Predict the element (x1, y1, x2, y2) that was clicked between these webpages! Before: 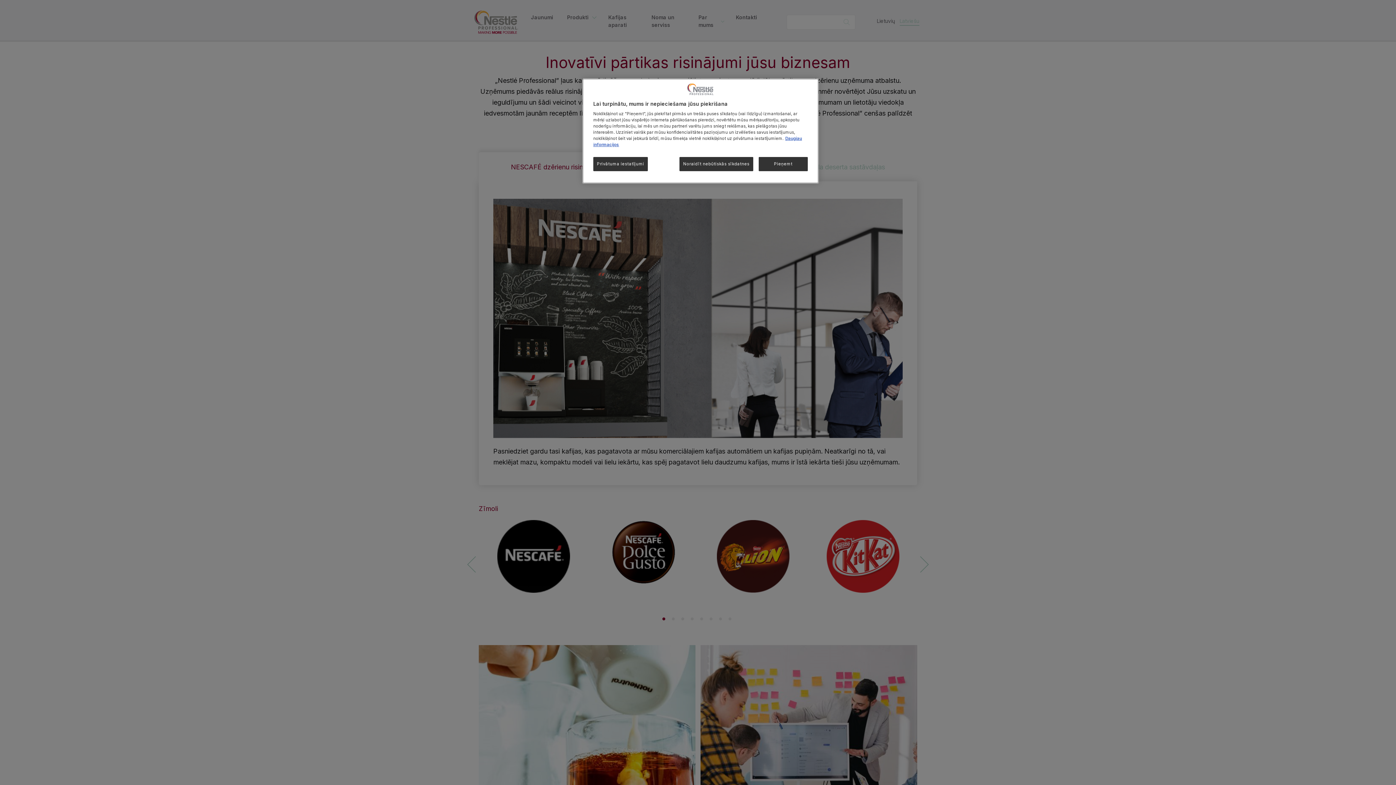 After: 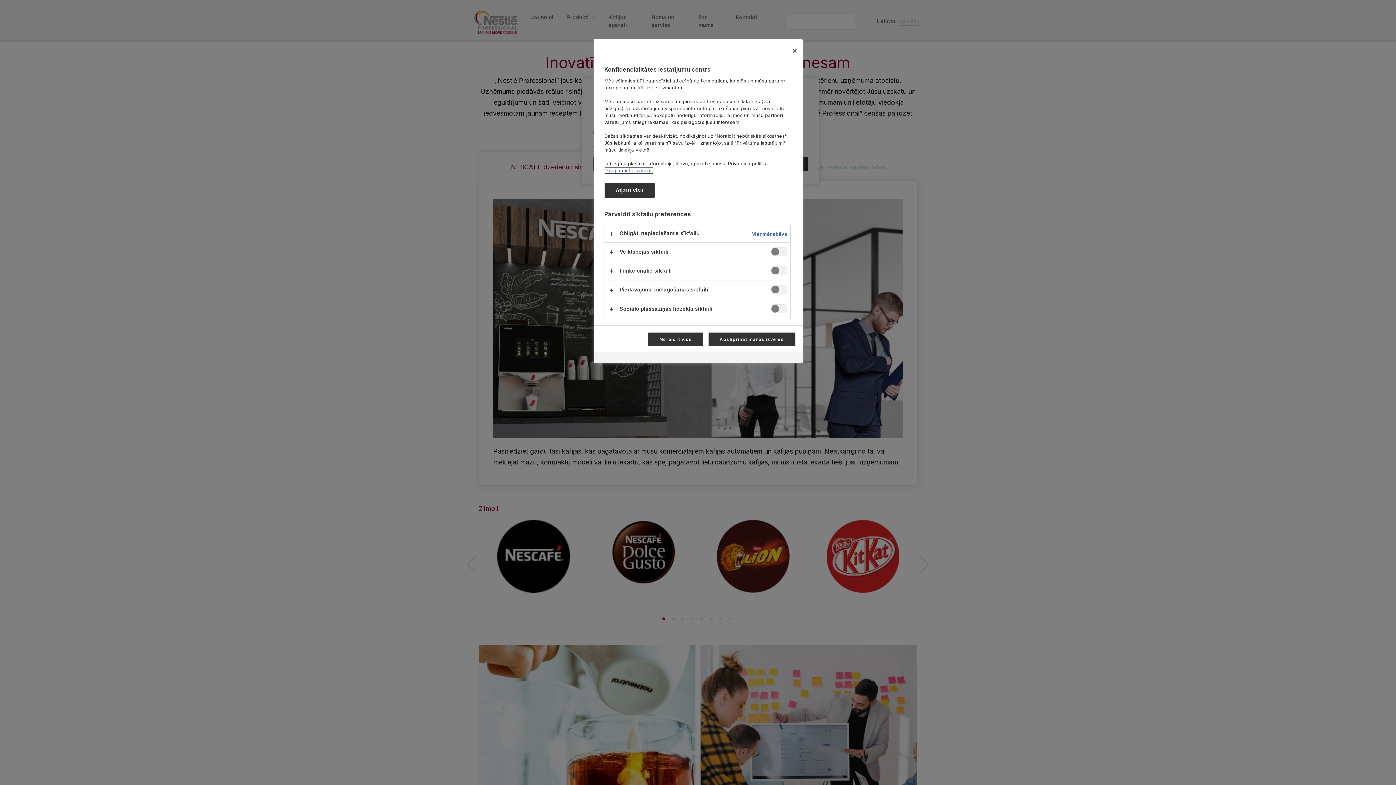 Action: label: Privātuma iestatījumi bbox: (593, 157, 647, 171)